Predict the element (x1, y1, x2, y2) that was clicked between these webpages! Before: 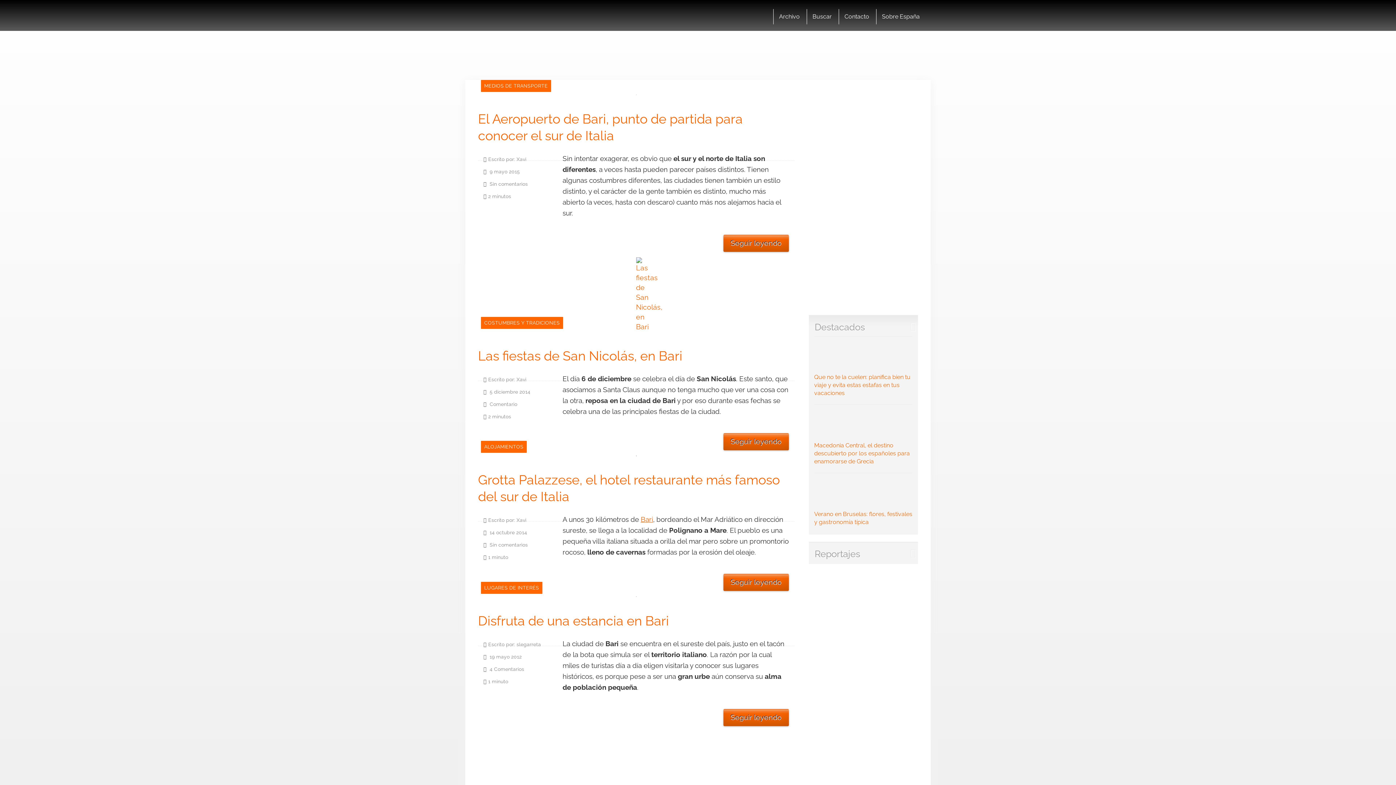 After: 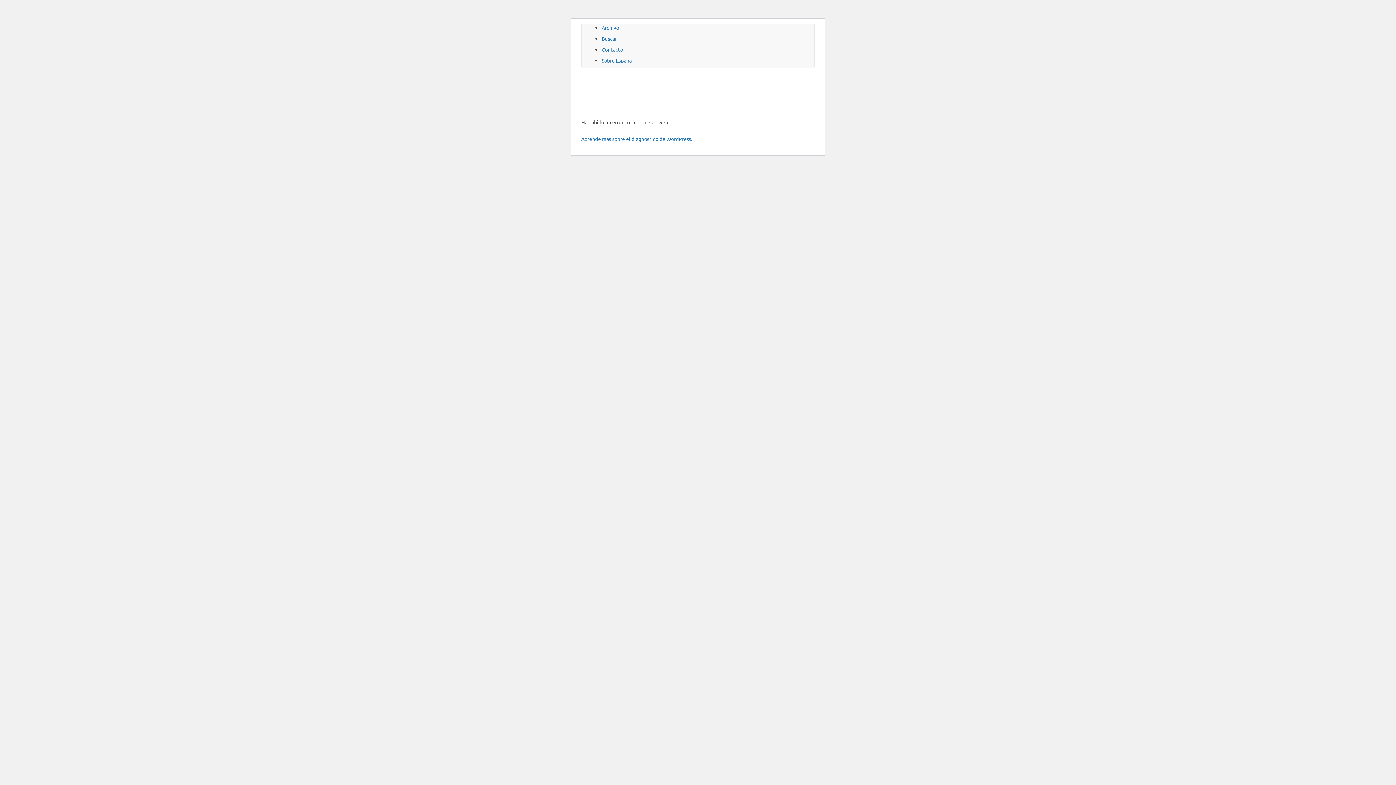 Action: bbox: (806, 9, 837, 24) label: Buscar